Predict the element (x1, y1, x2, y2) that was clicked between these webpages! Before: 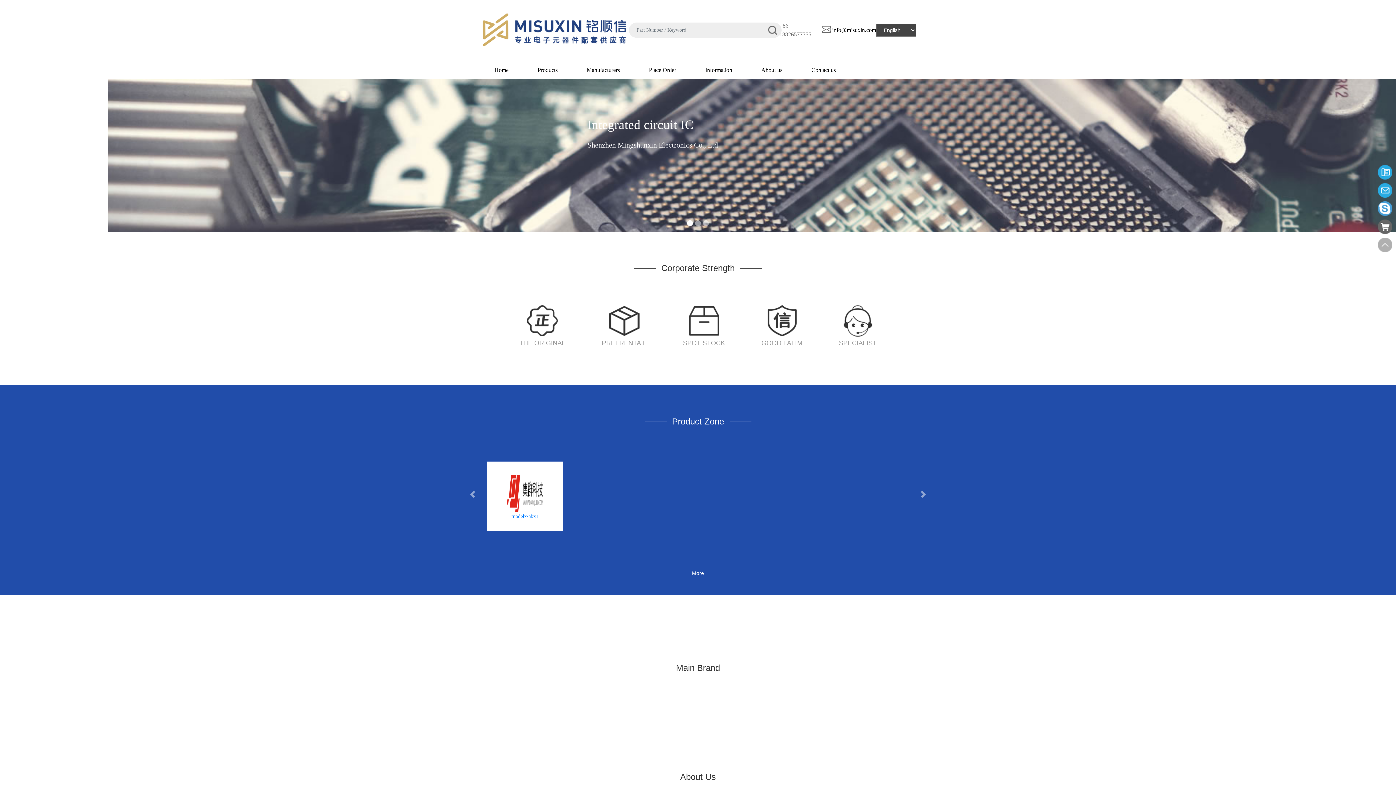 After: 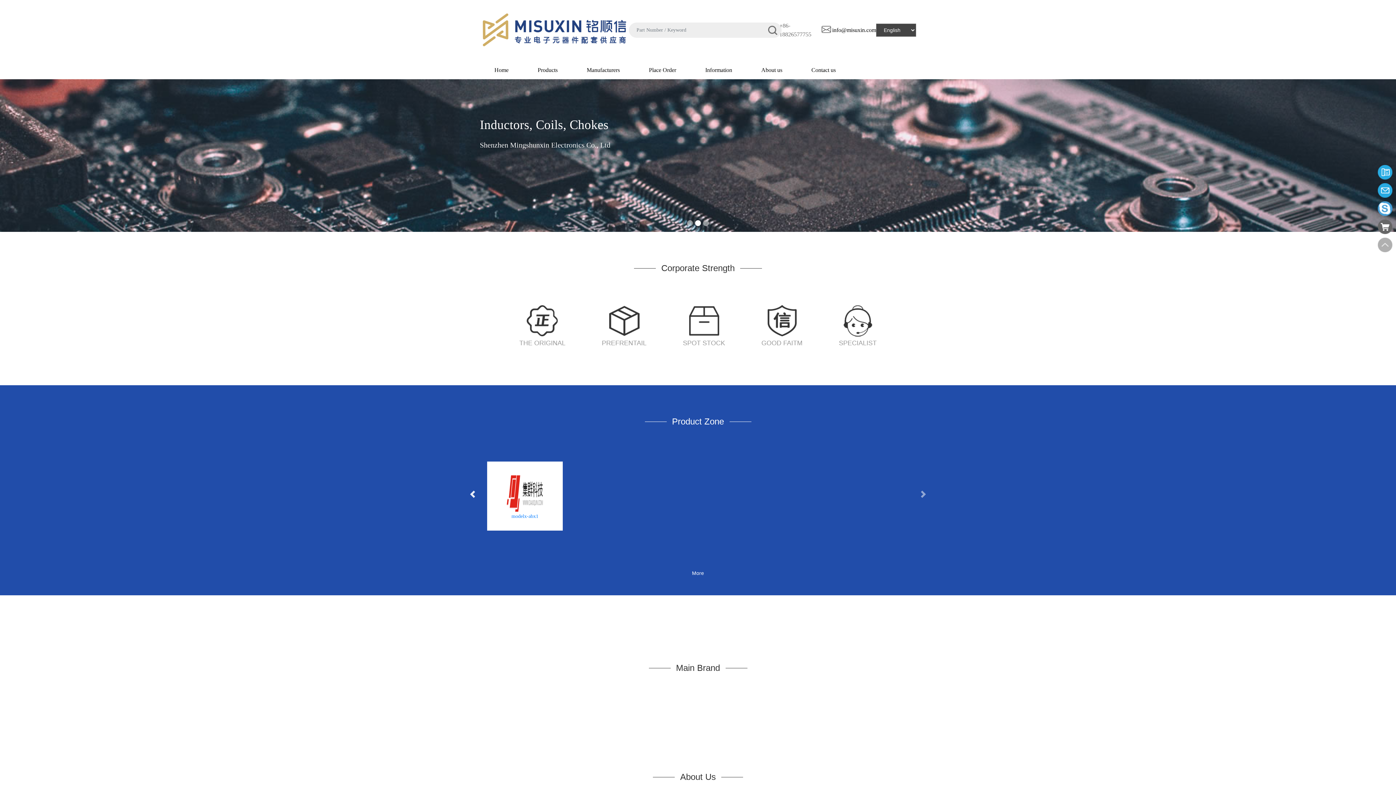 Action: bbox: (469, 458, 476, 531) label: Previous